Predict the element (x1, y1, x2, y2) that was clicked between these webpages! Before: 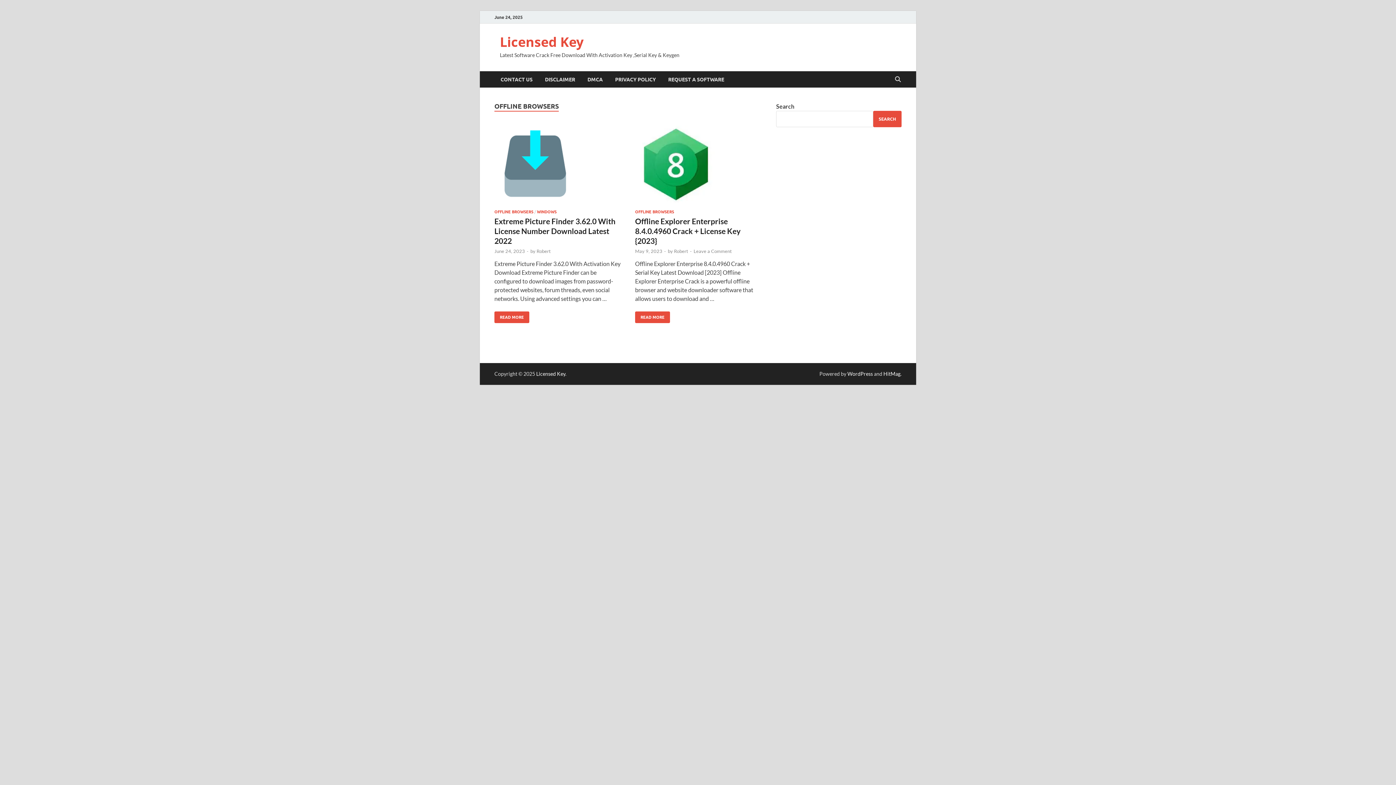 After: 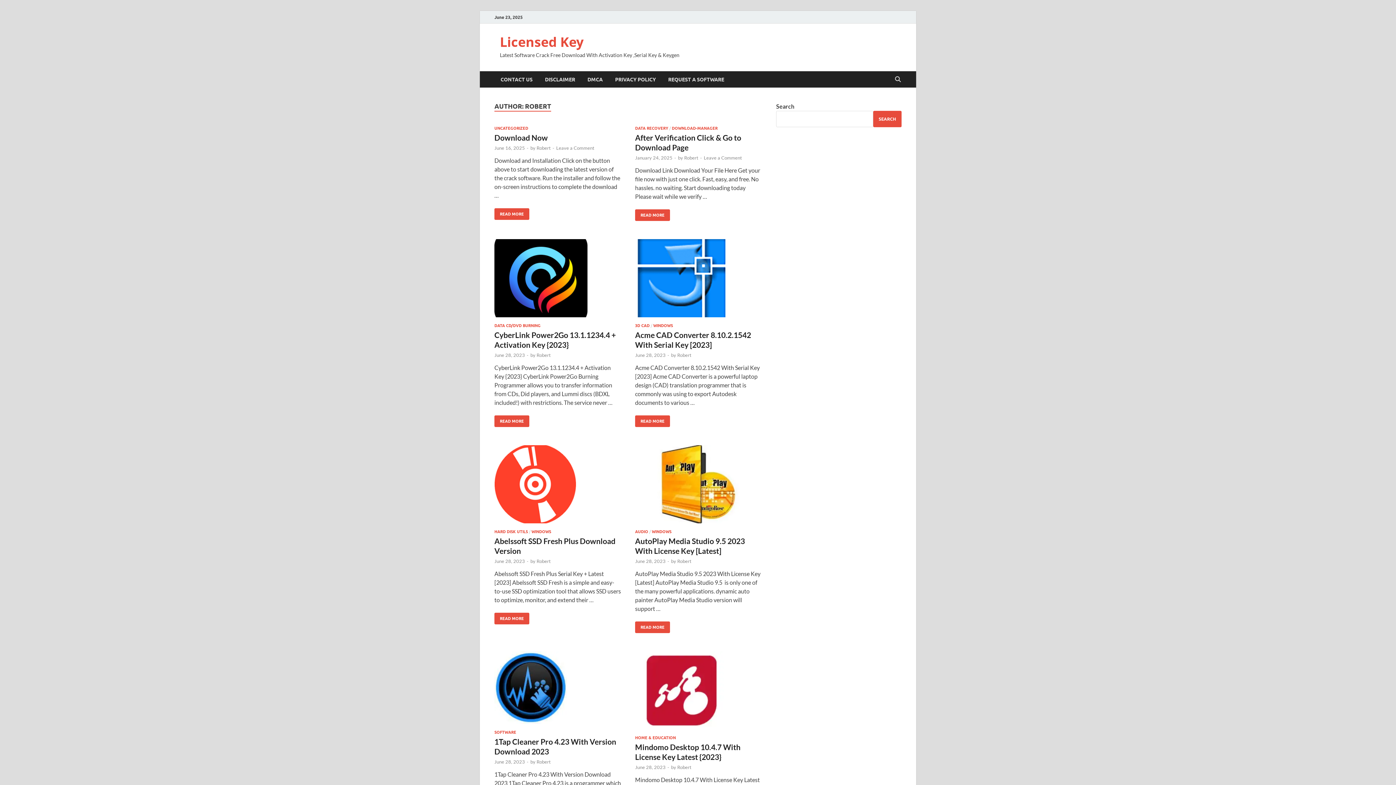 Action: label: Robert bbox: (674, 248, 688, 254)